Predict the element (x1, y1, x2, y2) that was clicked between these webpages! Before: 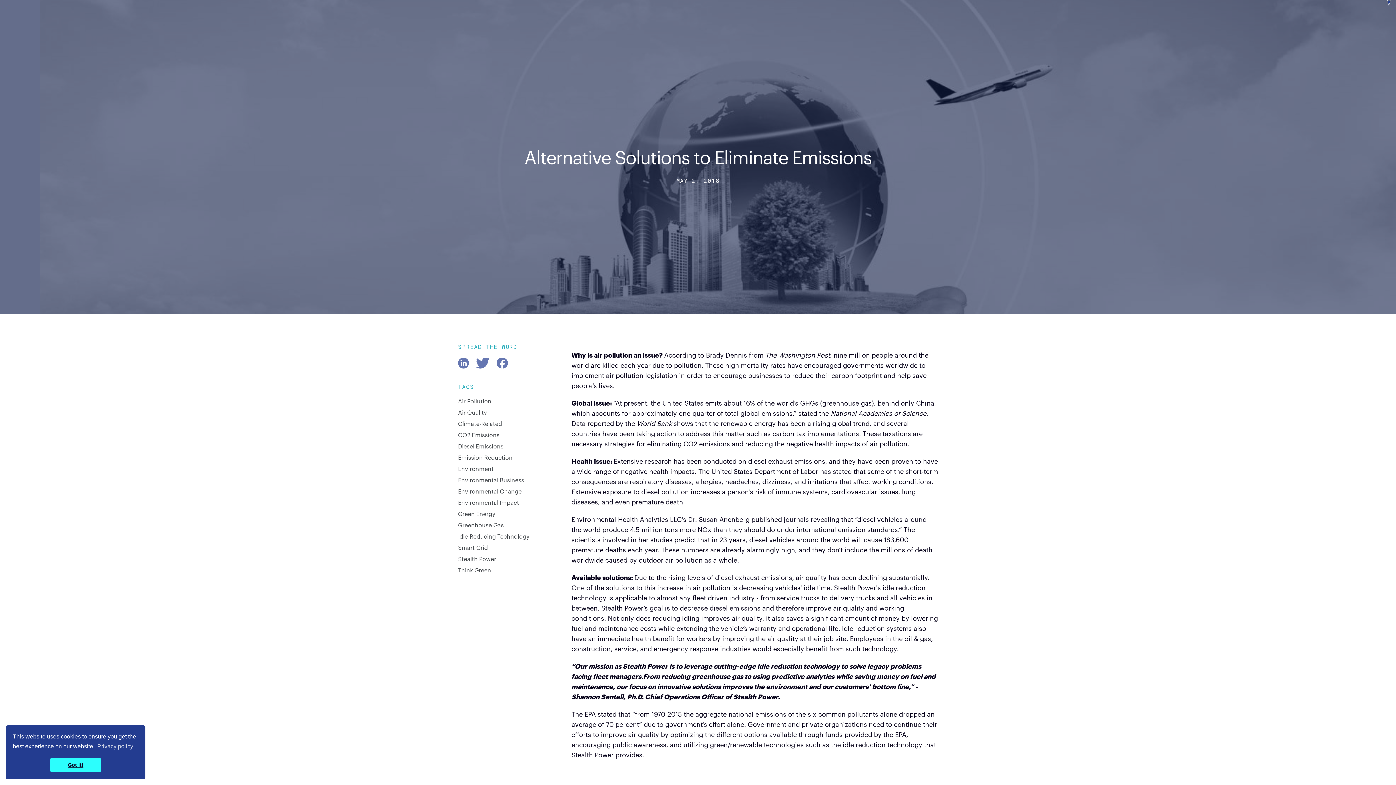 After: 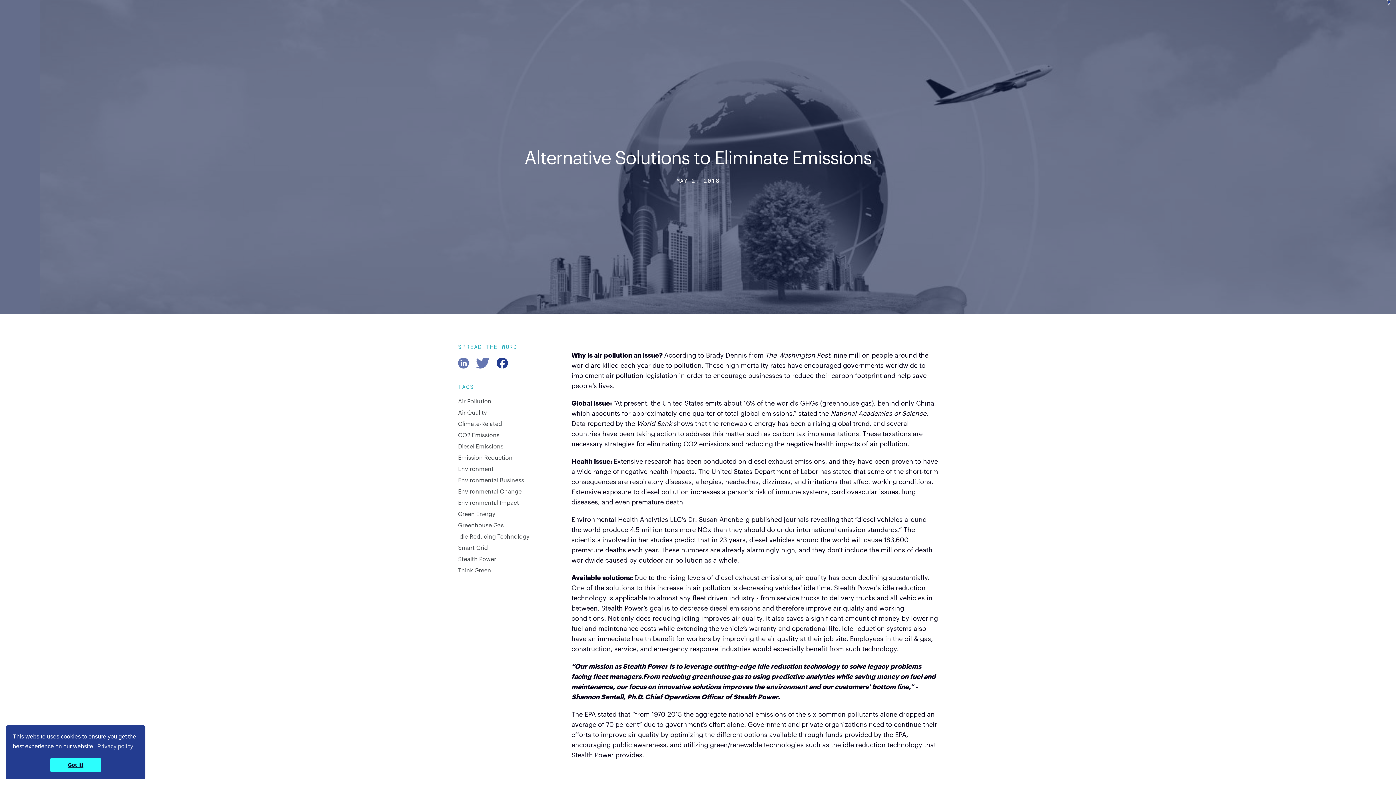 Action: bbox: (496, 357, 508, 368)